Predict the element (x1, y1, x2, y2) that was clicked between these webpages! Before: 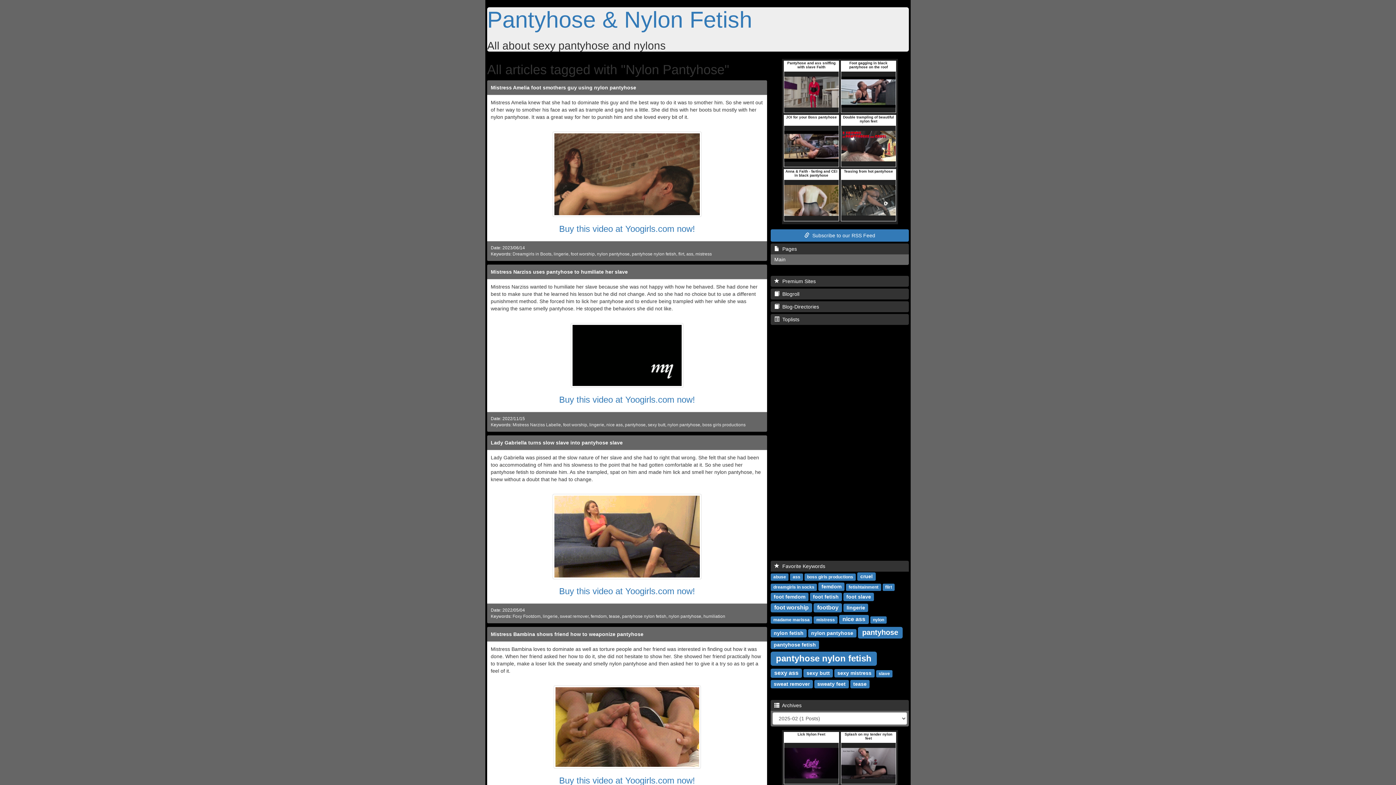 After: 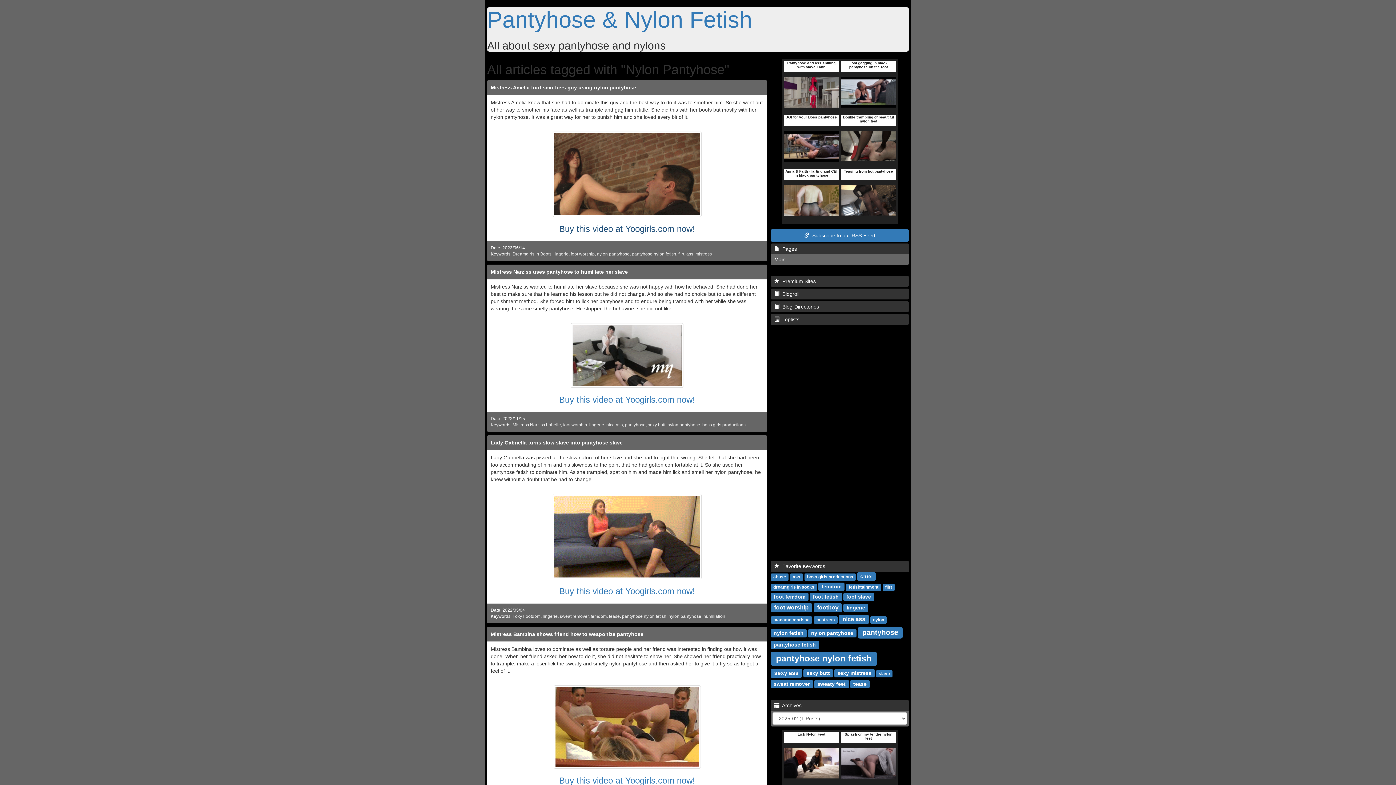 Action: label: Buy this video at Yoogirls.com now! bbox: (559, 224, 695, 233)